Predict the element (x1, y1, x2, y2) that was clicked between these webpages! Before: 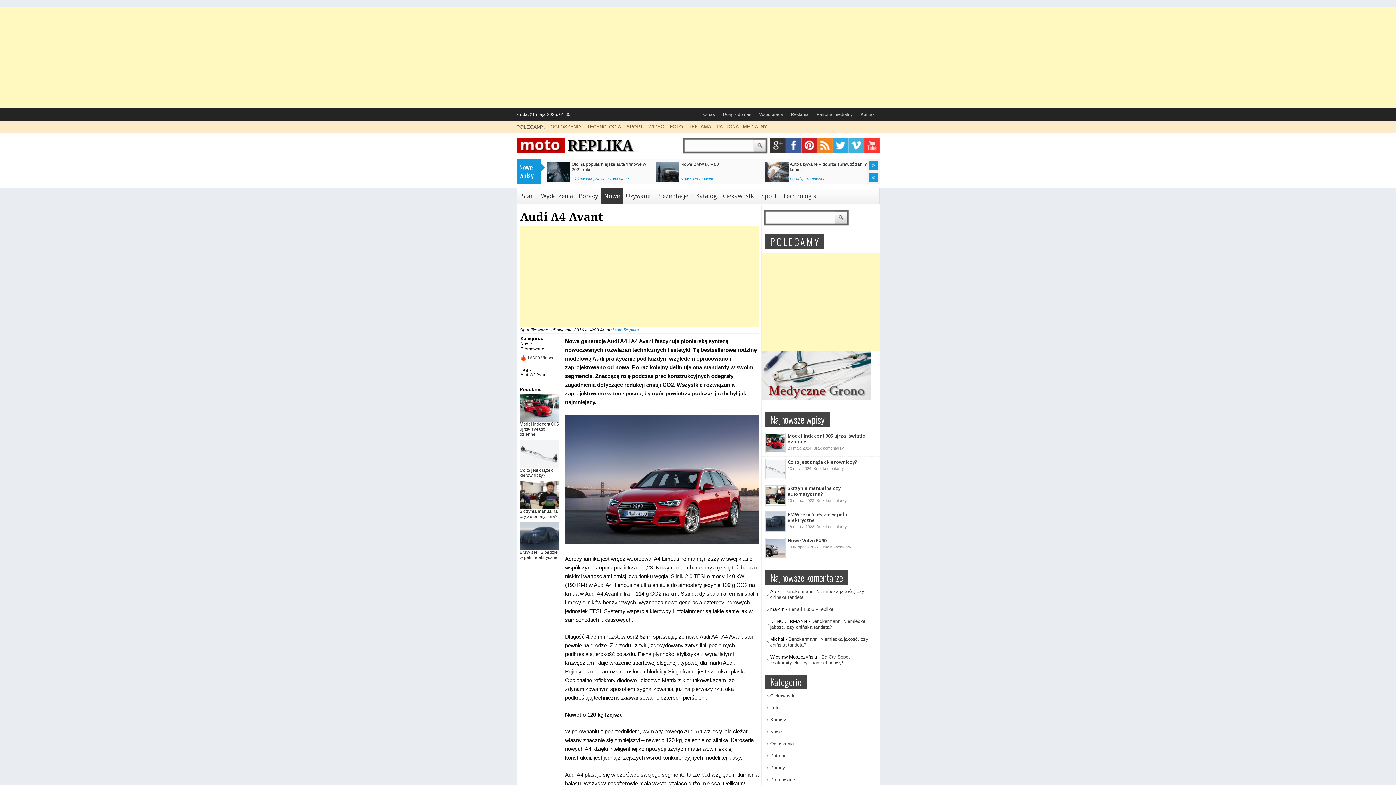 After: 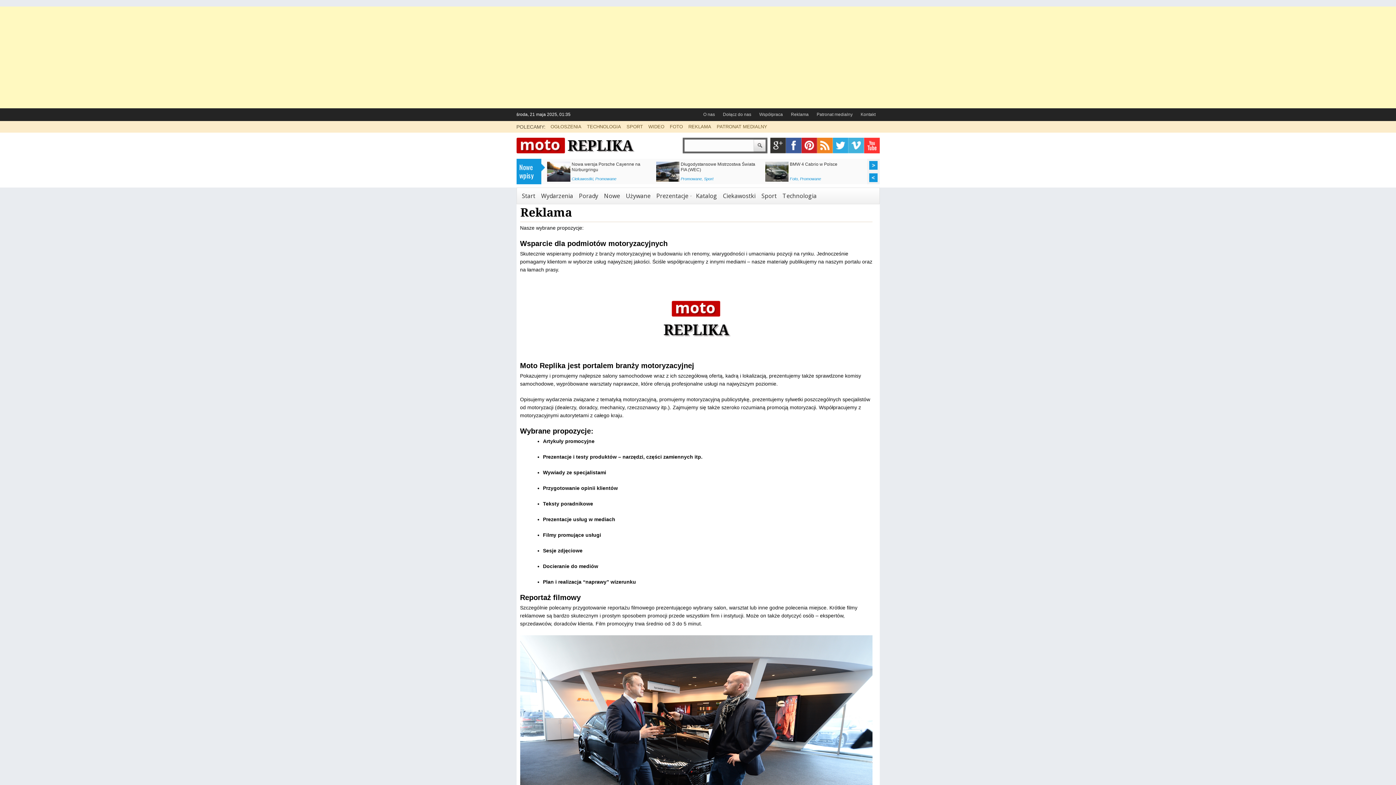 Action: label: REKLAMA bbox: (688, 124, 711, 129)